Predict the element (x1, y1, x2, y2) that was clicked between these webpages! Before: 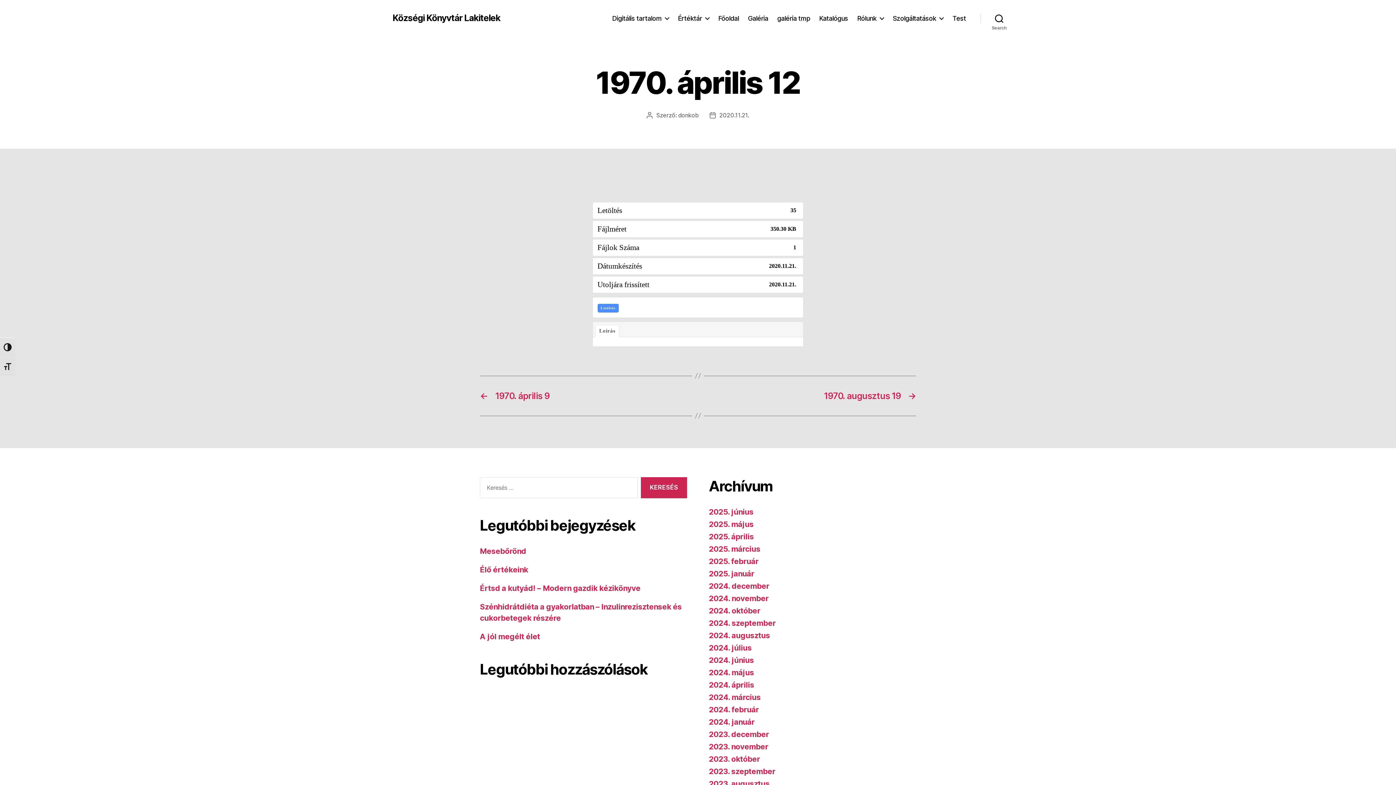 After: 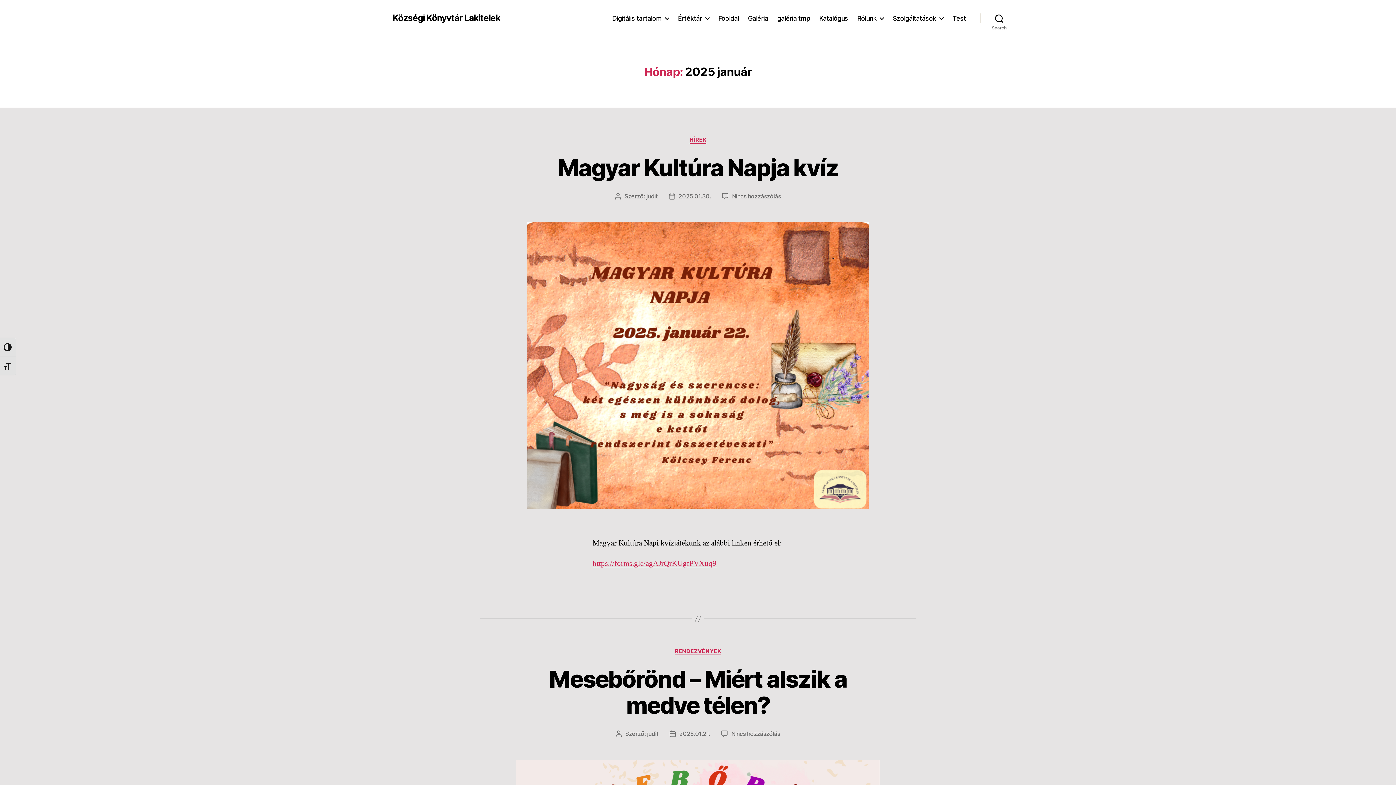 Action: bbox: (709, 569, 754, 578) label: 2025. január